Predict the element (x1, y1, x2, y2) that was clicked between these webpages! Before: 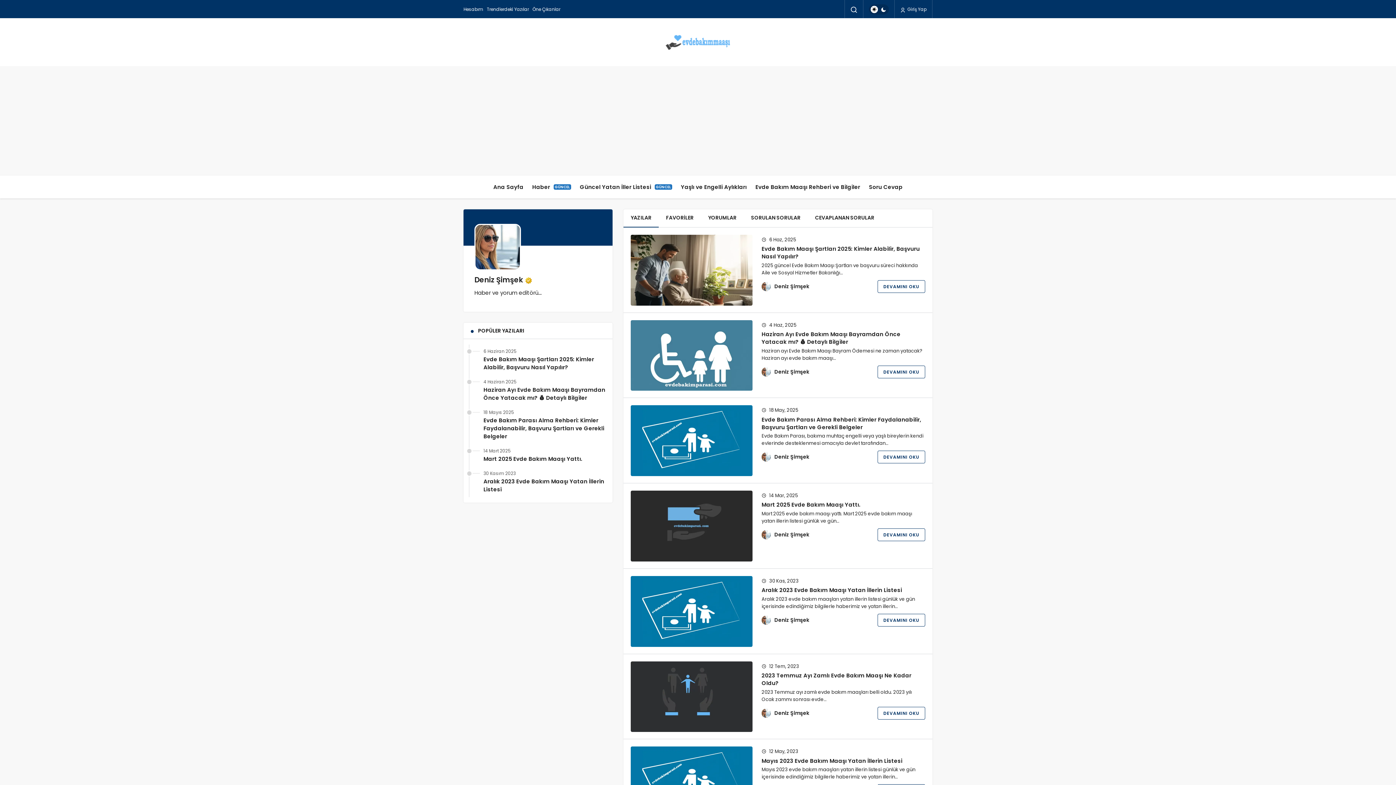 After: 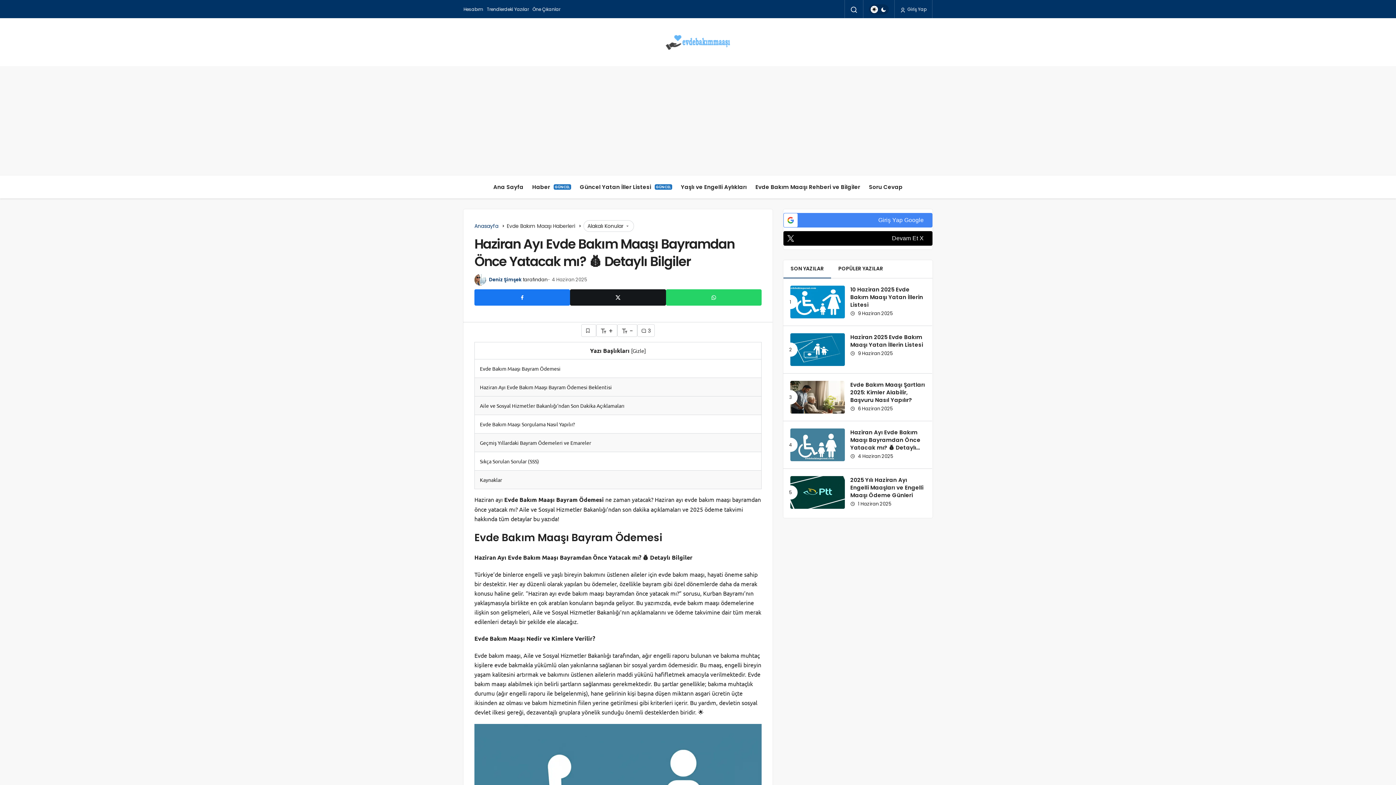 Action: bbox: (483, 386, 609, 402) label: Haziran Ayı Evde Bakım Maaşı Bayramdan Önce Yatacak mı? 💰 Detaylı Bilgiler